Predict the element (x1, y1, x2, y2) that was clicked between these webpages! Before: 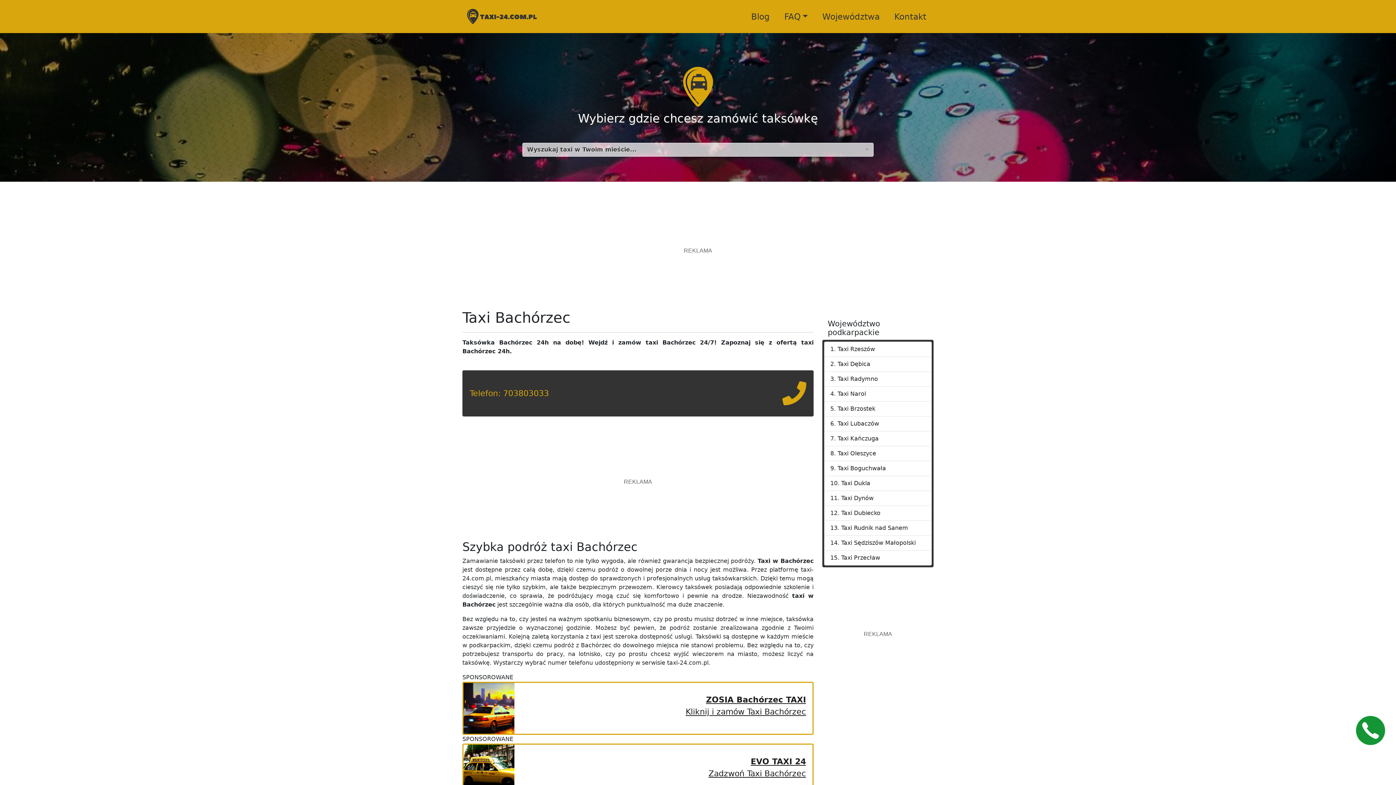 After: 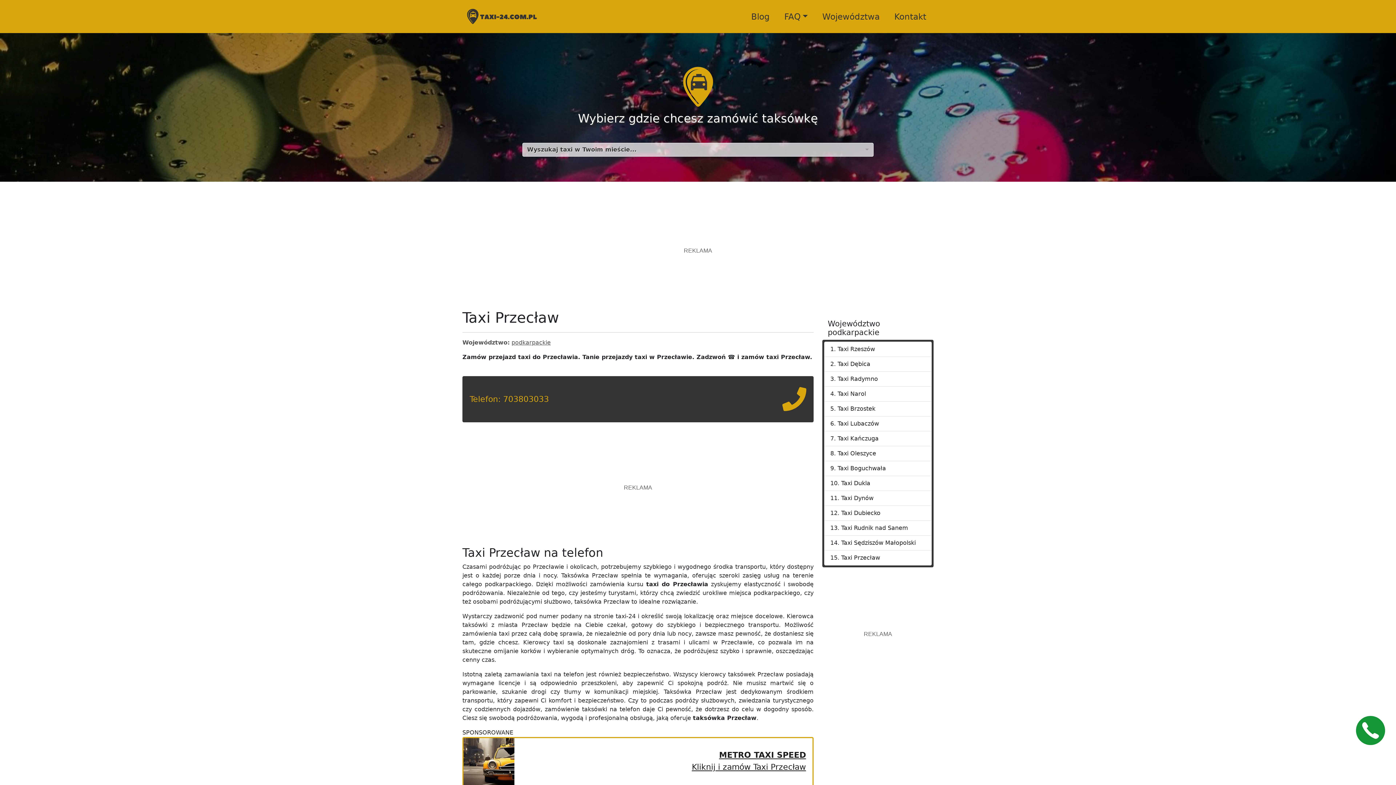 Action: bbox: (841, 554, 880, 561) label: Taxi Przecław